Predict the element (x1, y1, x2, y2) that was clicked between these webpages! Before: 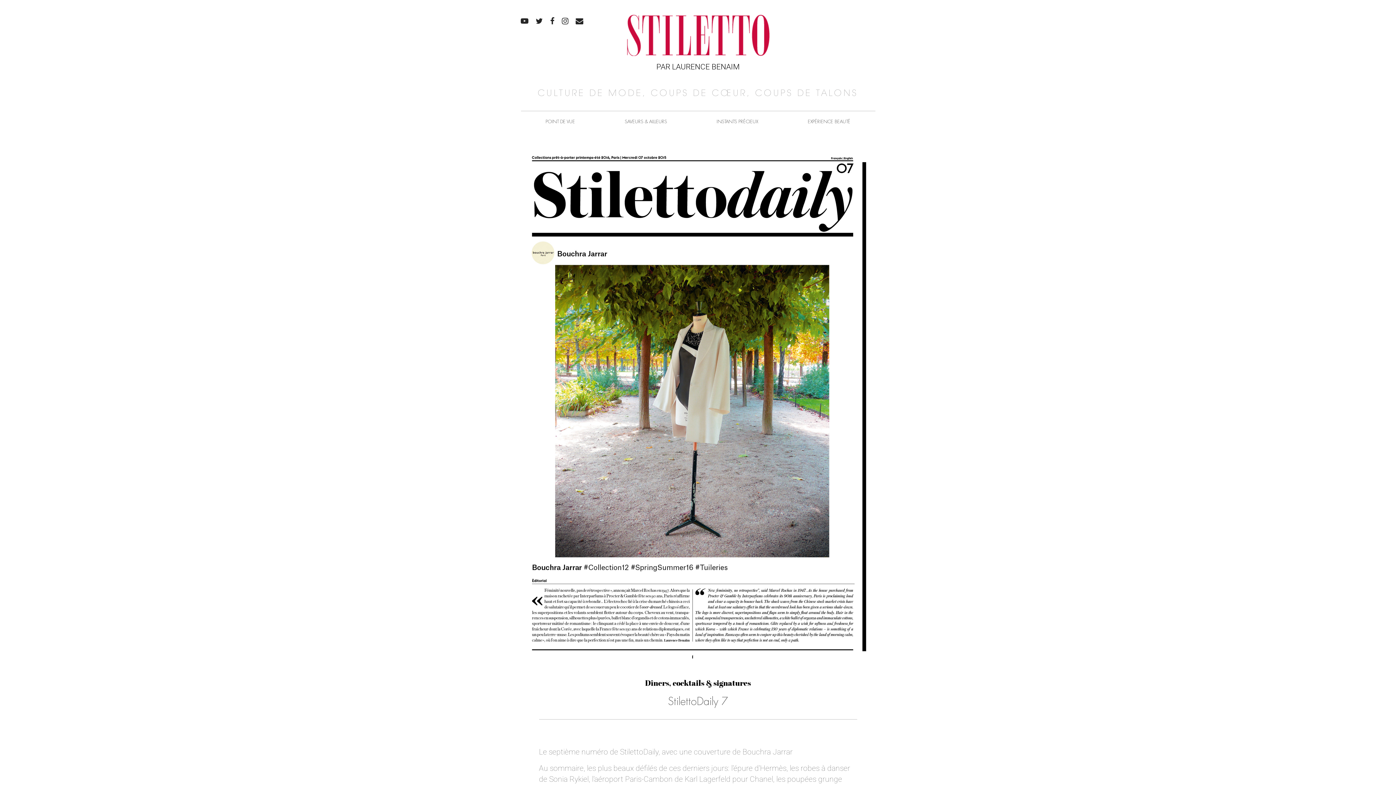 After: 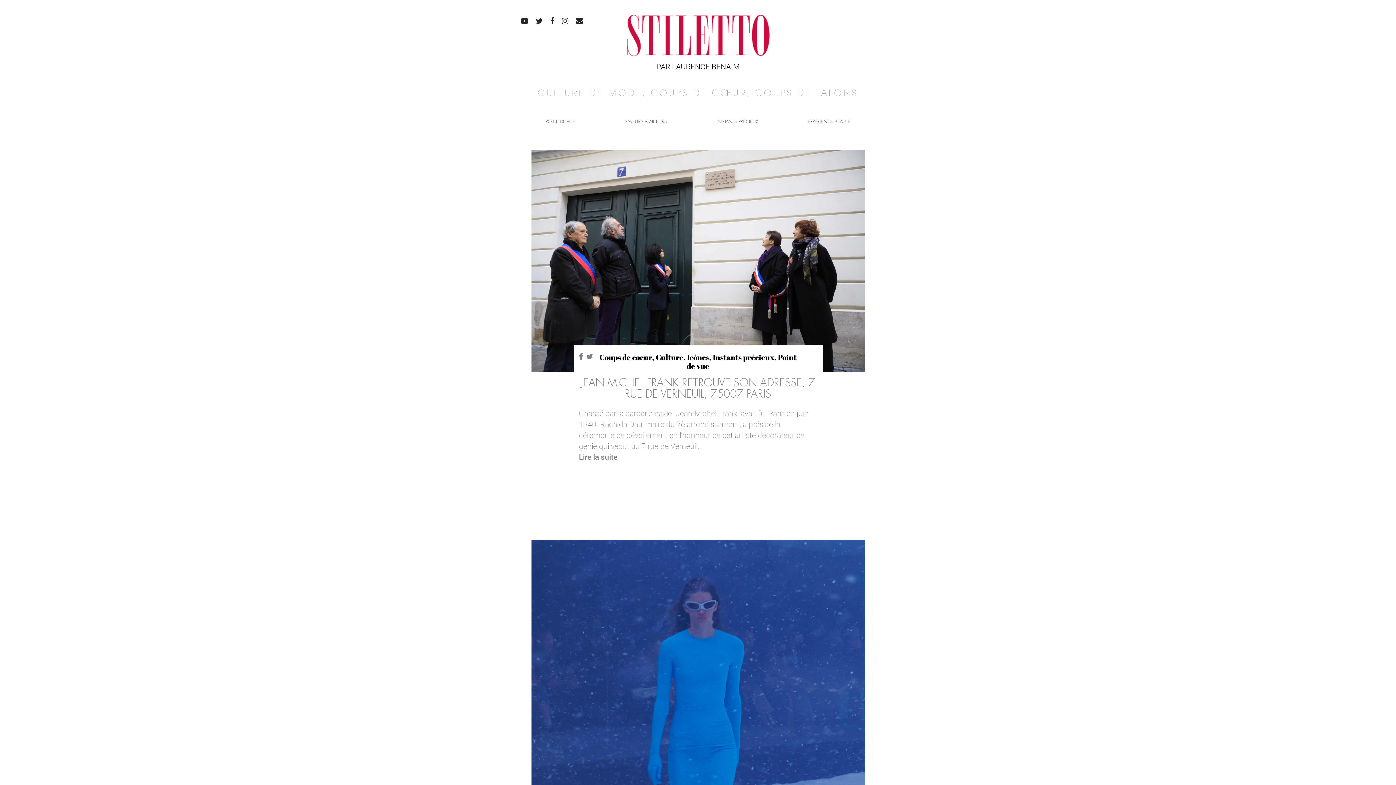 Action: bbox: (626, 14, 769, 25)